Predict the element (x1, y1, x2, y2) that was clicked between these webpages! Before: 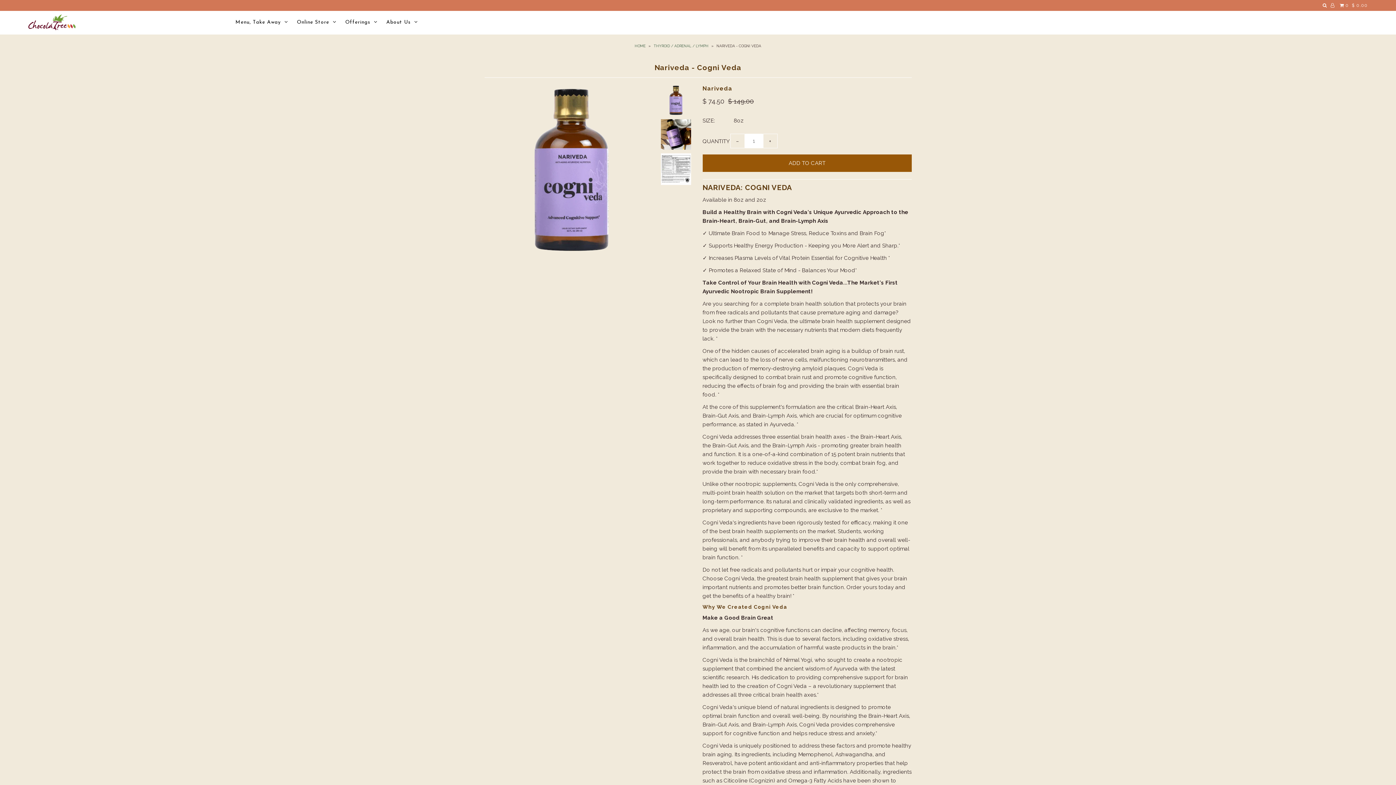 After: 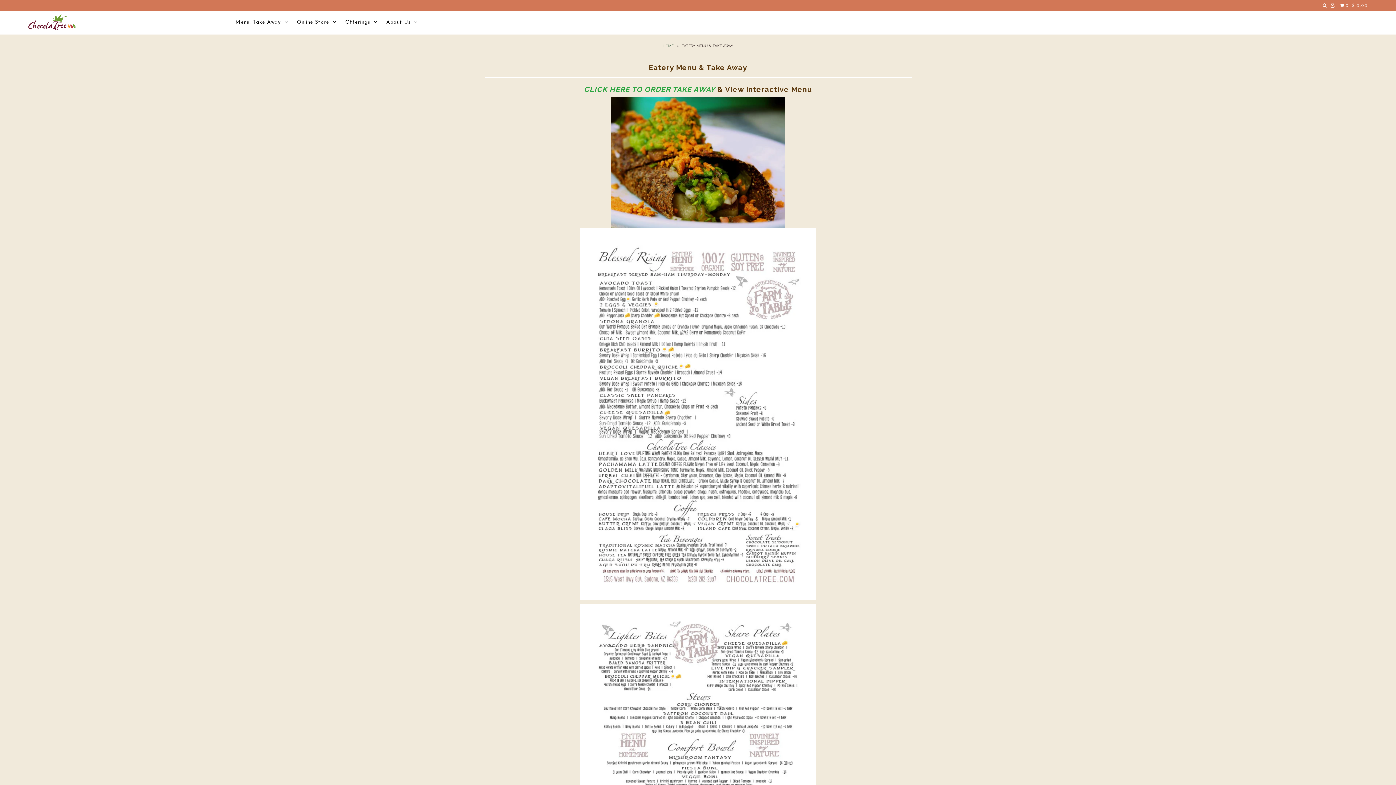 Action: label: Menu, Take Away bbox: (231, 19, 291, 25)